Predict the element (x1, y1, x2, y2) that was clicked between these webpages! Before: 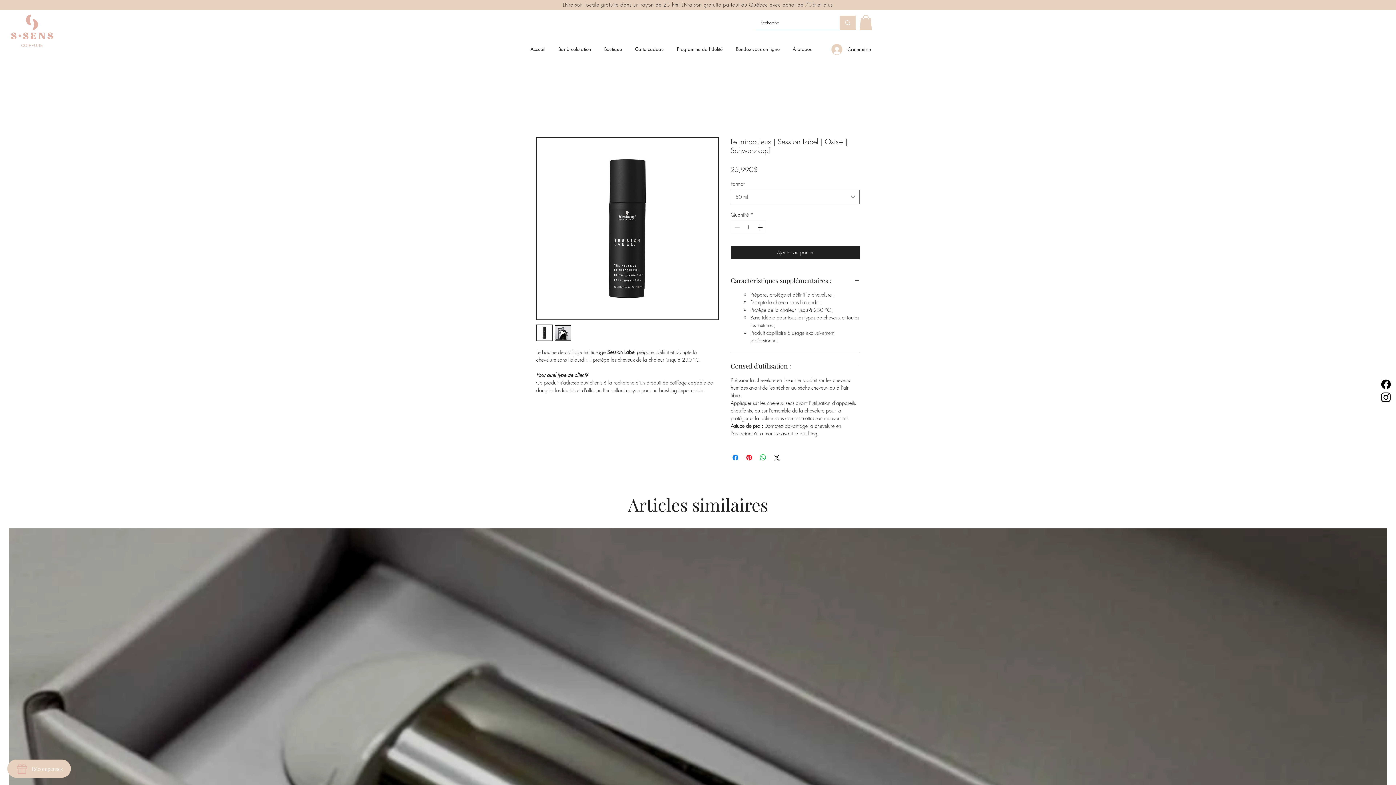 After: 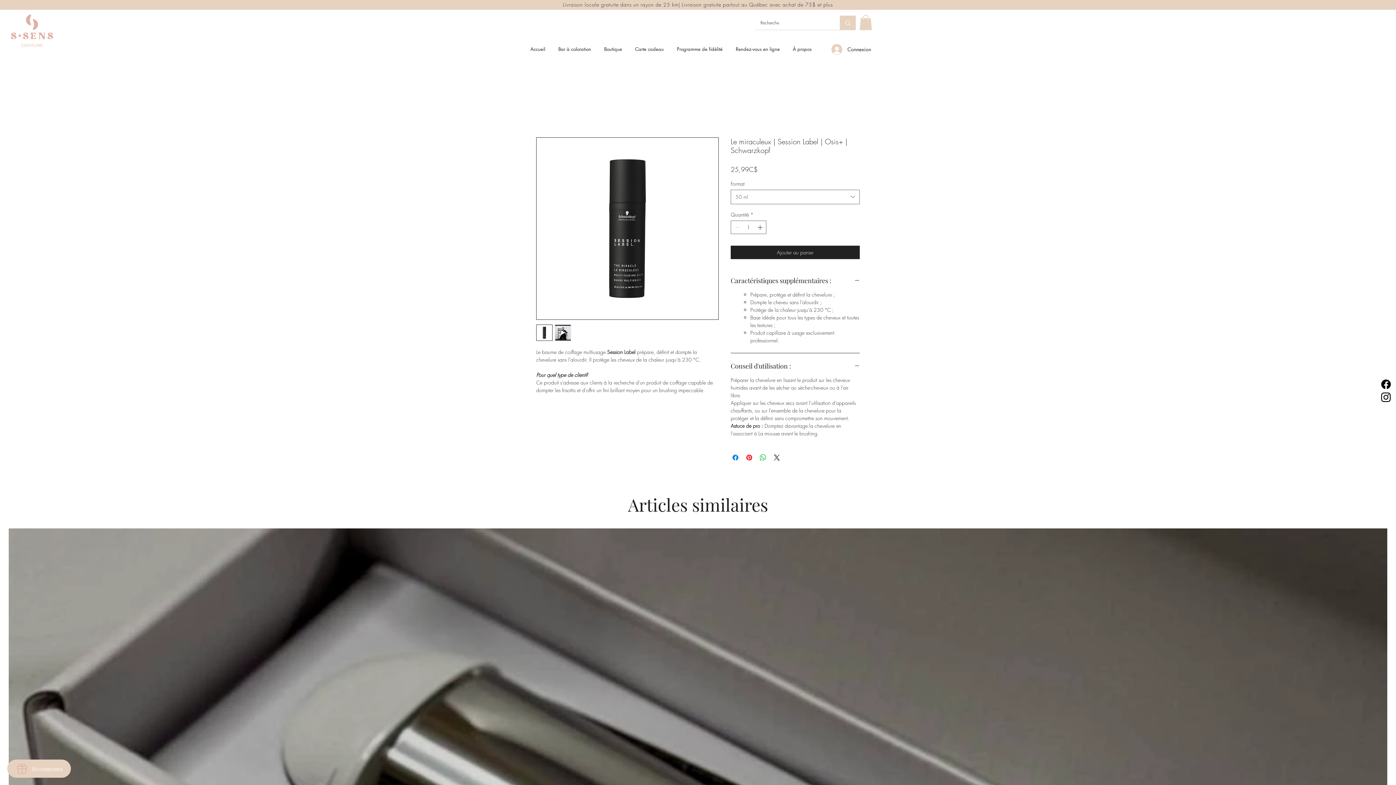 Action: bbox: (536, 137, 718, 319)